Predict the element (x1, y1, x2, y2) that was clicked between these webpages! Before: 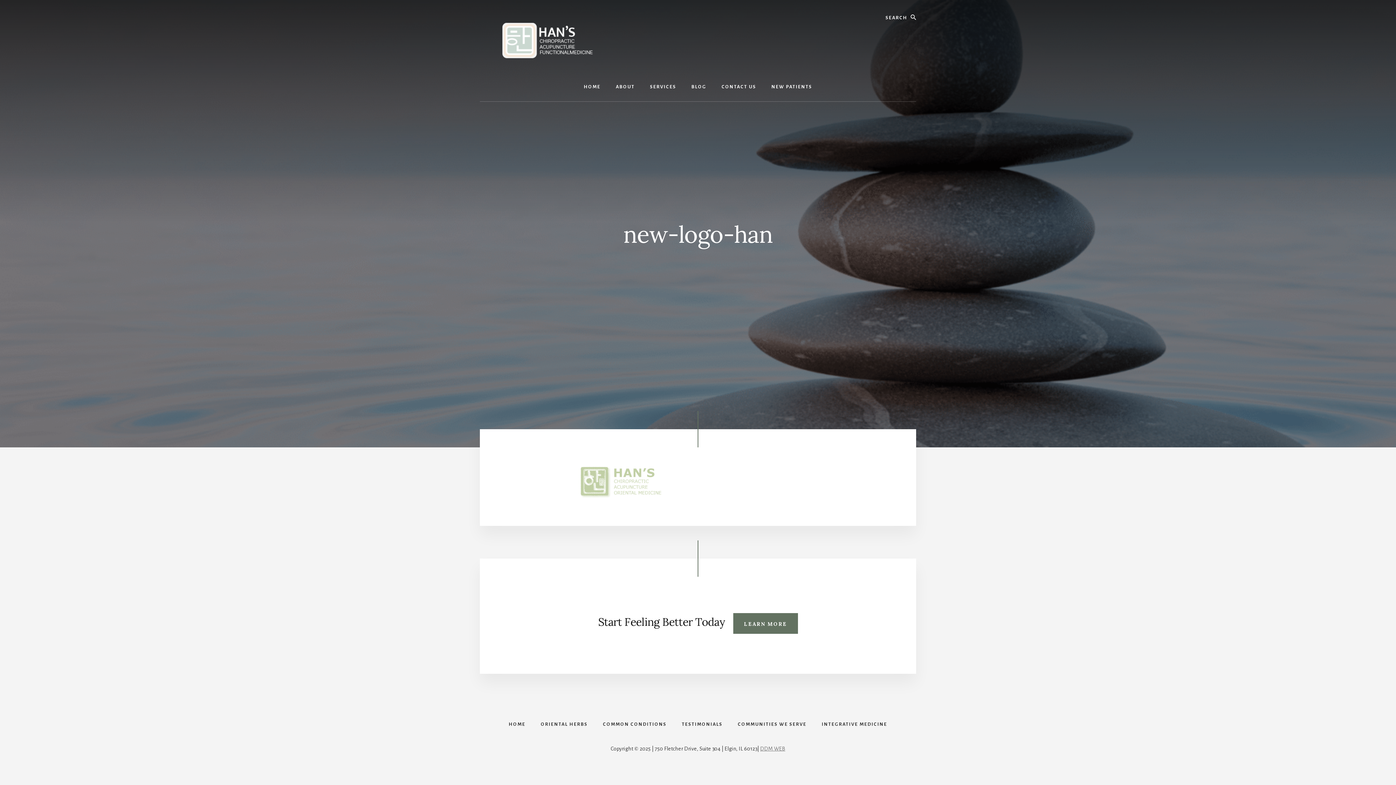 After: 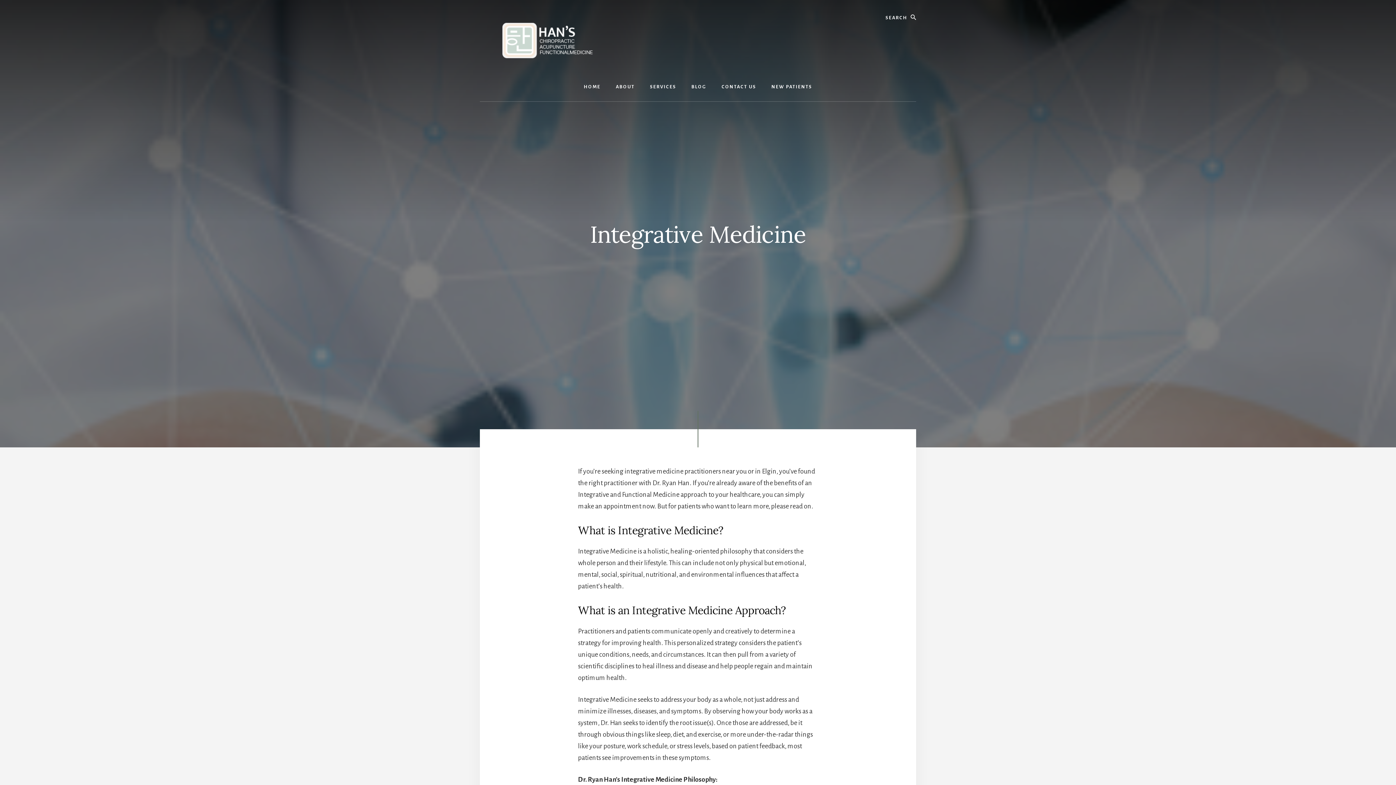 Action: label: INTEGRATIVE MEDICINE bbox: (814, 710, 894, 738)